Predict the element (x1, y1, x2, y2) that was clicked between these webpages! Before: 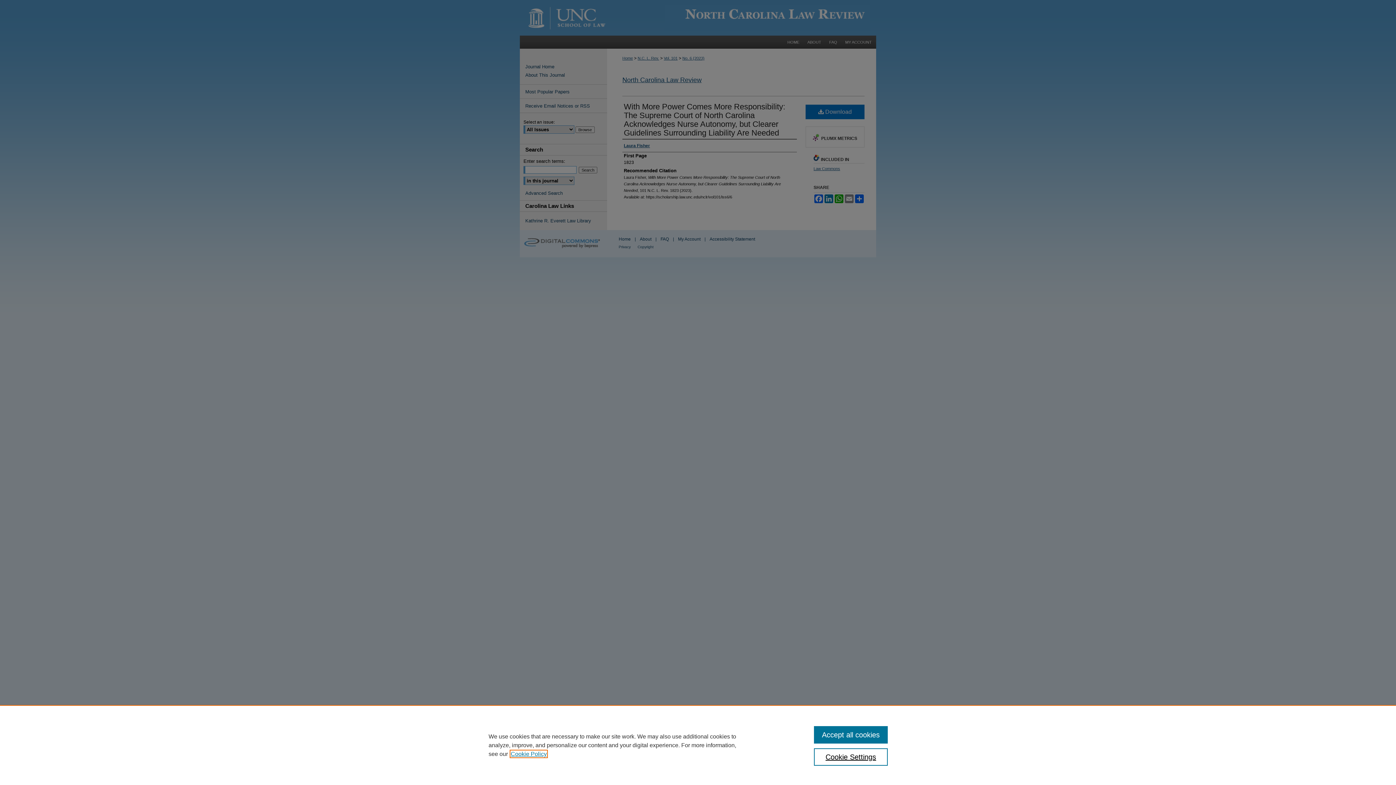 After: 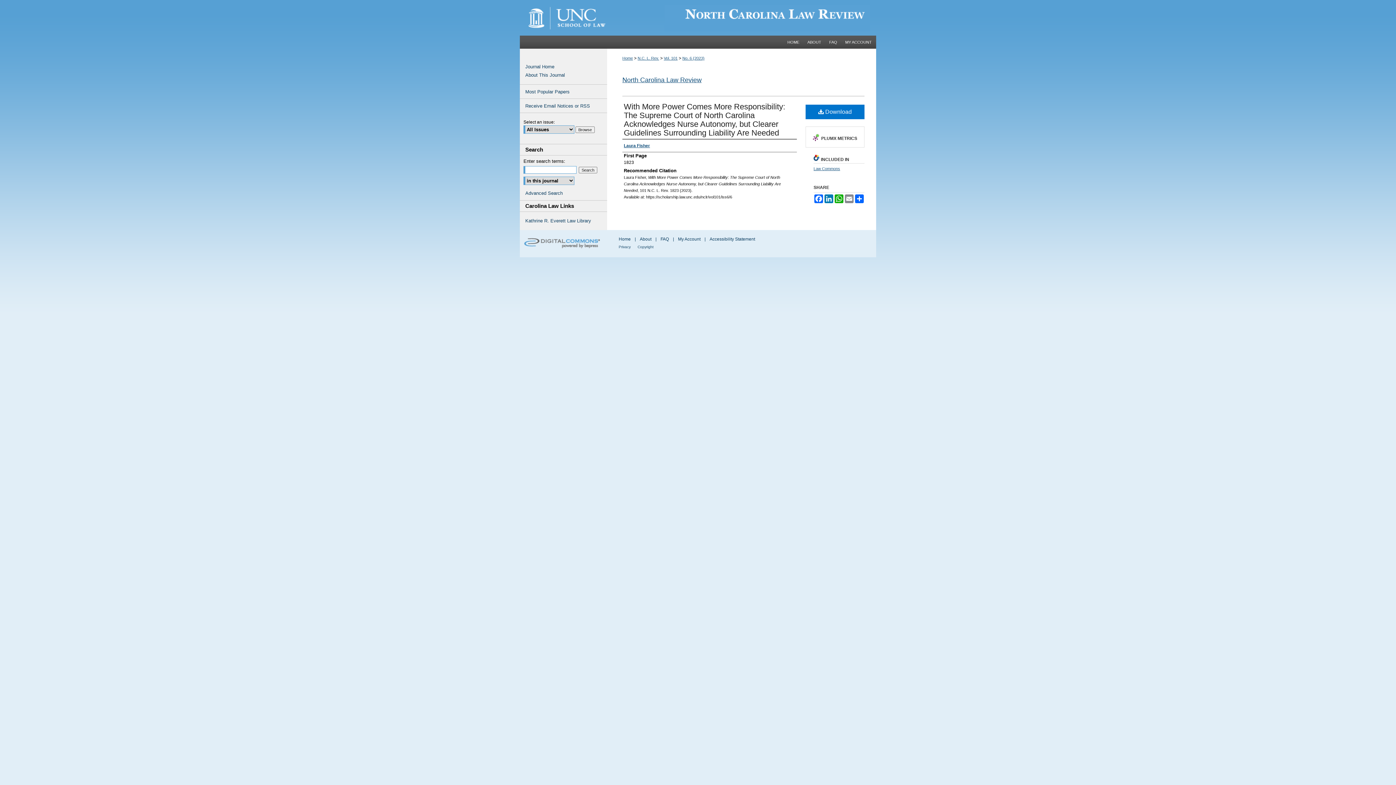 Action: bbox: (814, 726, 887, 744) label: Accept all cookies